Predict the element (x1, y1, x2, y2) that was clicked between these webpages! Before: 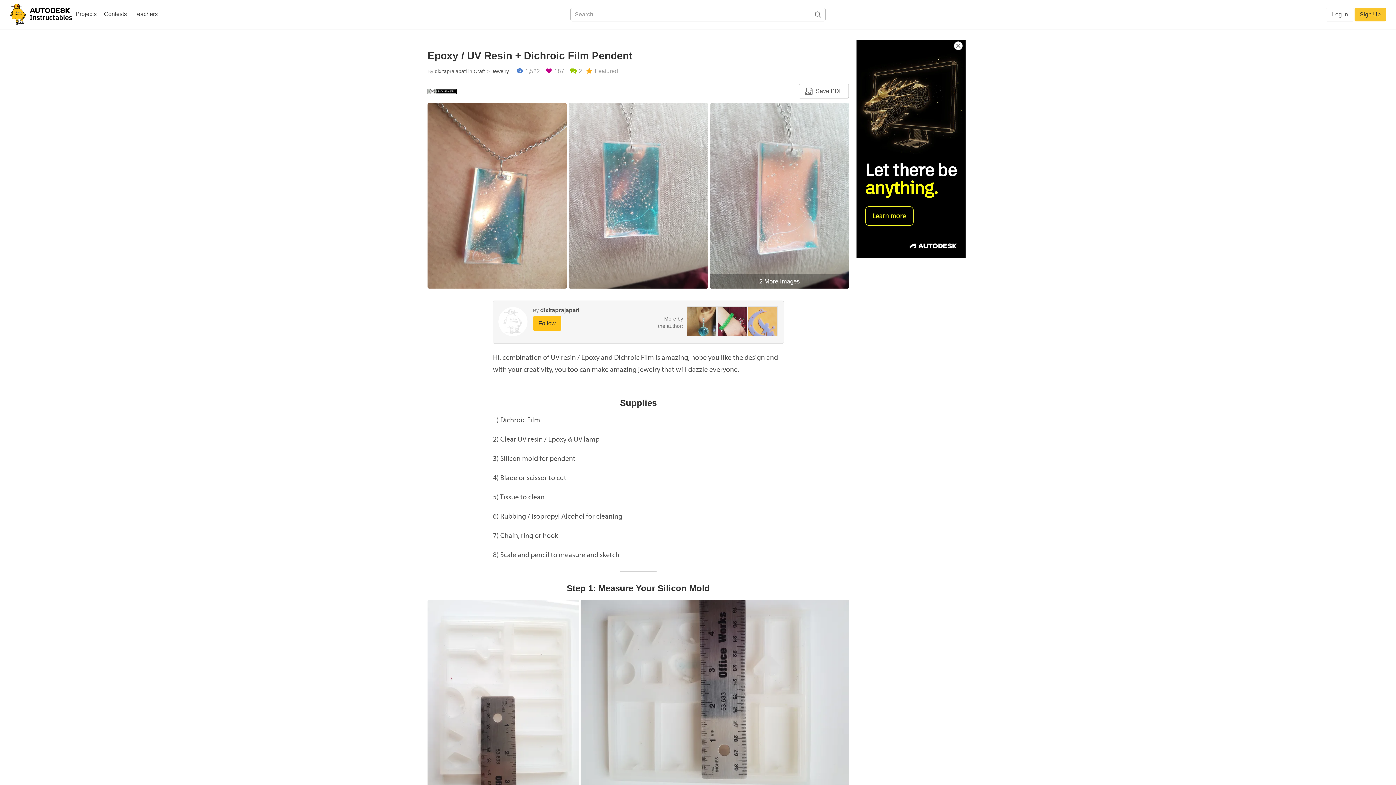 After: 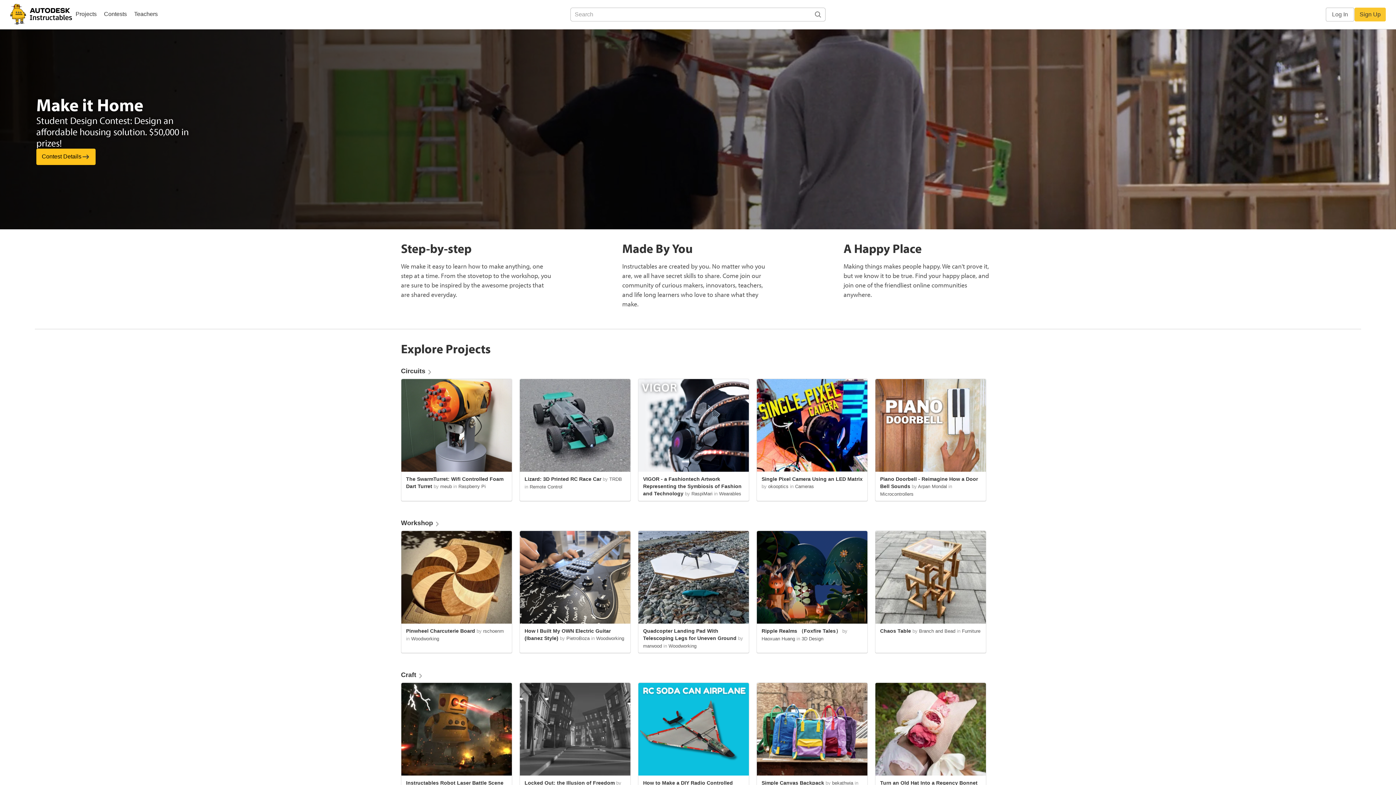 Action: bbox: (10, 0, 72, 29)